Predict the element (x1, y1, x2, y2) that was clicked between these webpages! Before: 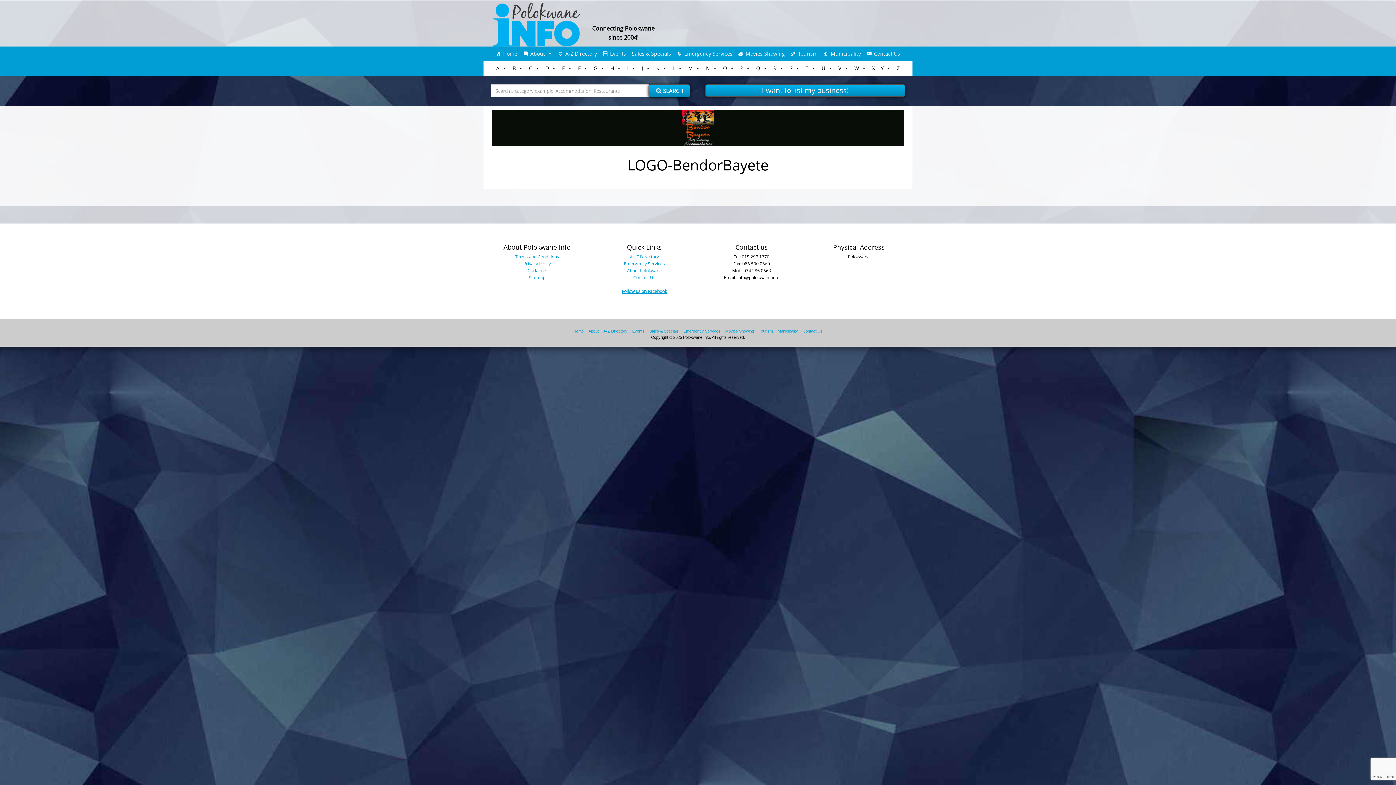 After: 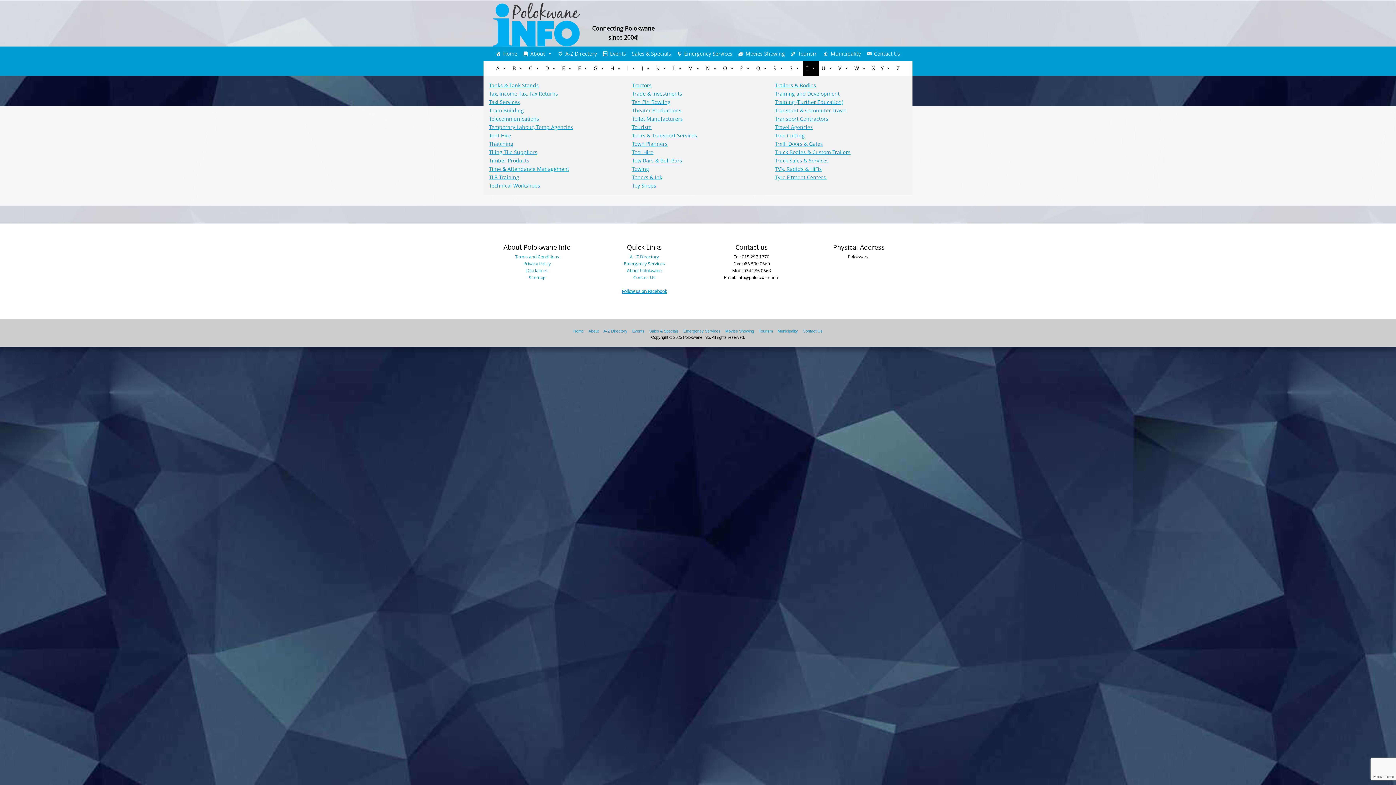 Action: label: T bbox: (802, 60, 818, 75)